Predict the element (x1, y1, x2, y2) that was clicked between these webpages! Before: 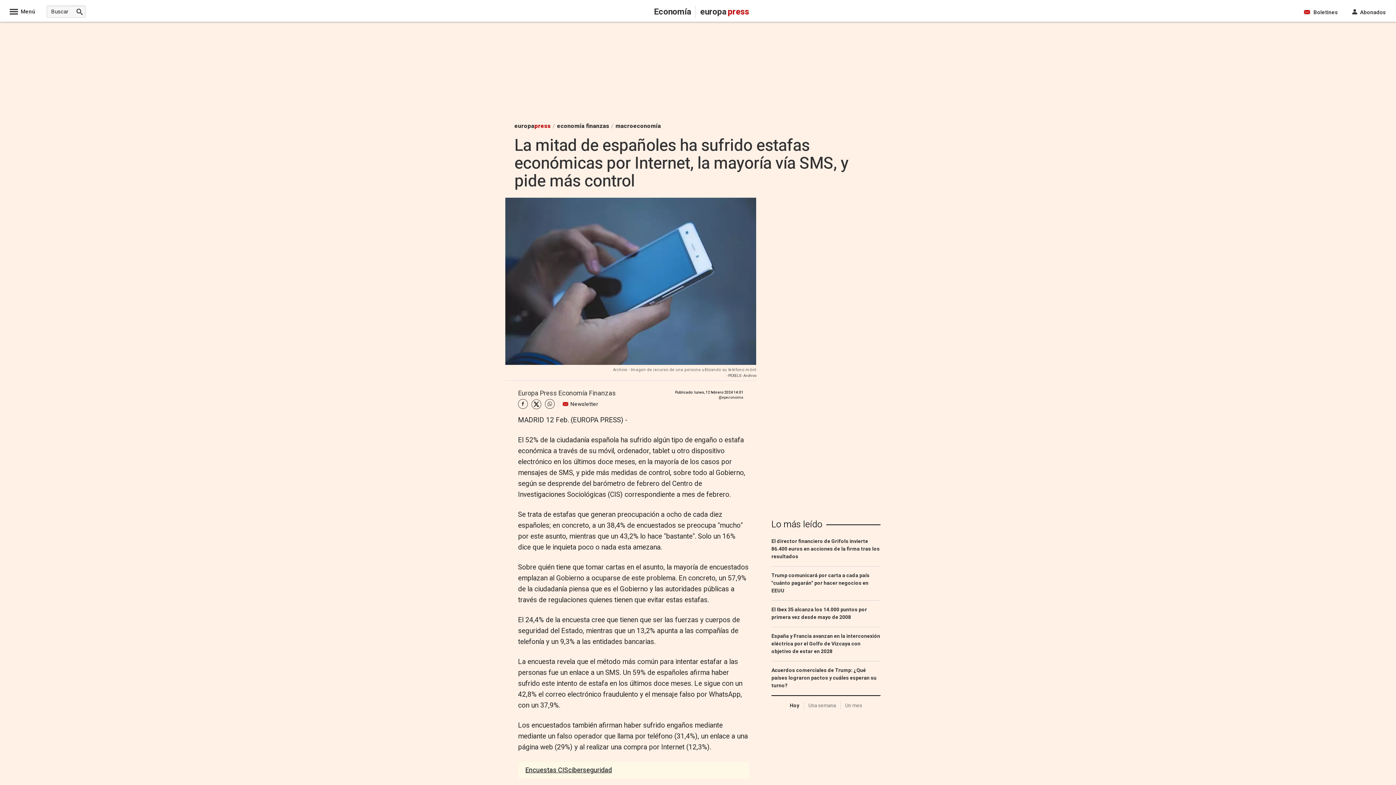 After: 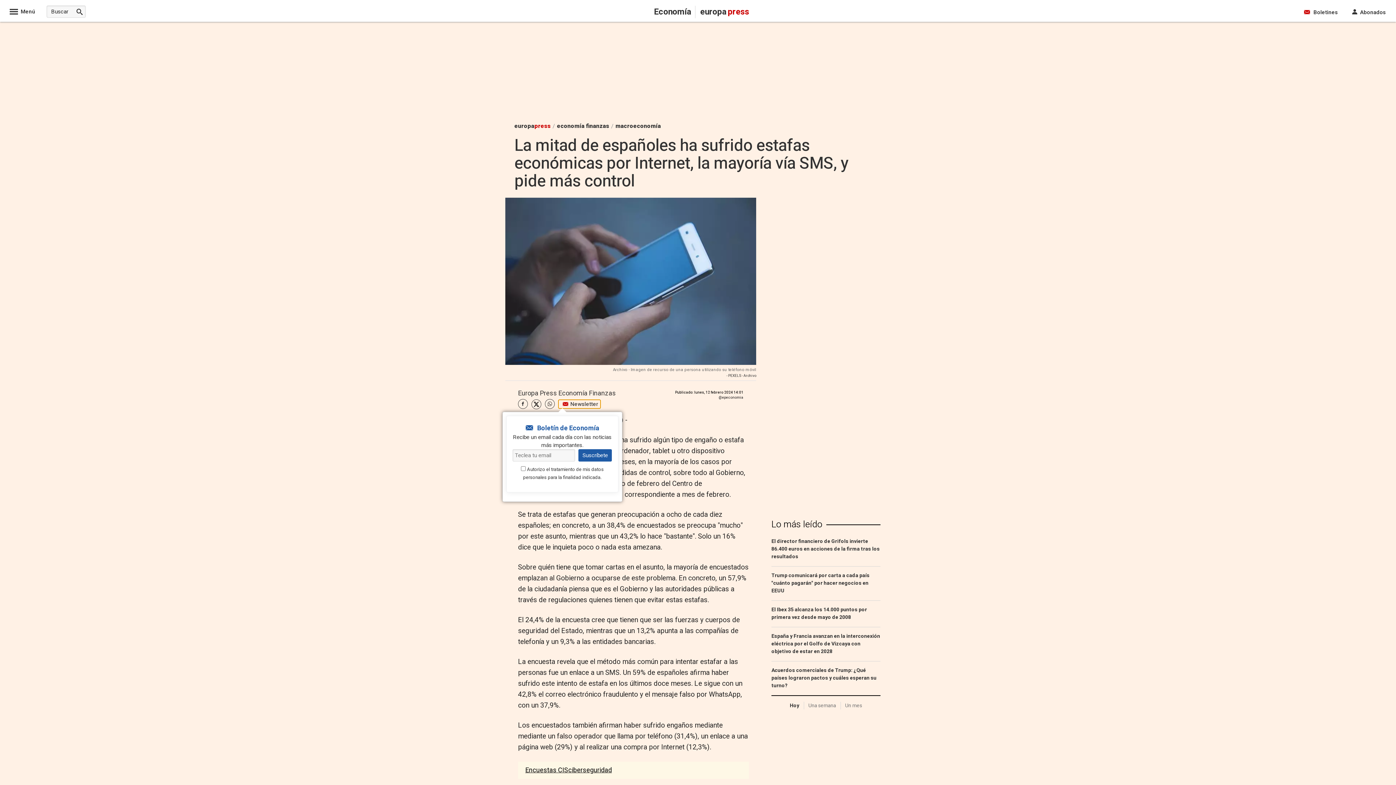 Action: bbox: (558, 400, 600, 408) label: Newsletter